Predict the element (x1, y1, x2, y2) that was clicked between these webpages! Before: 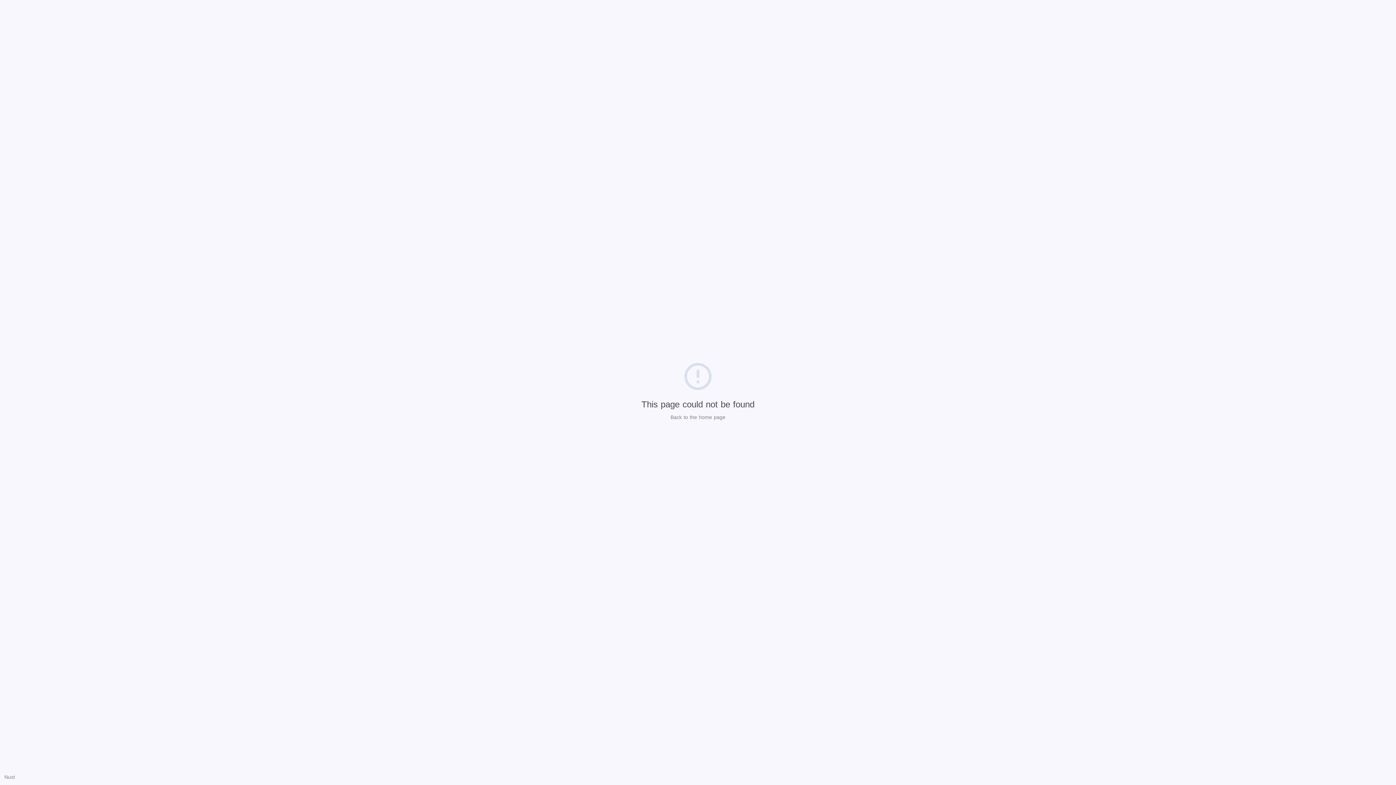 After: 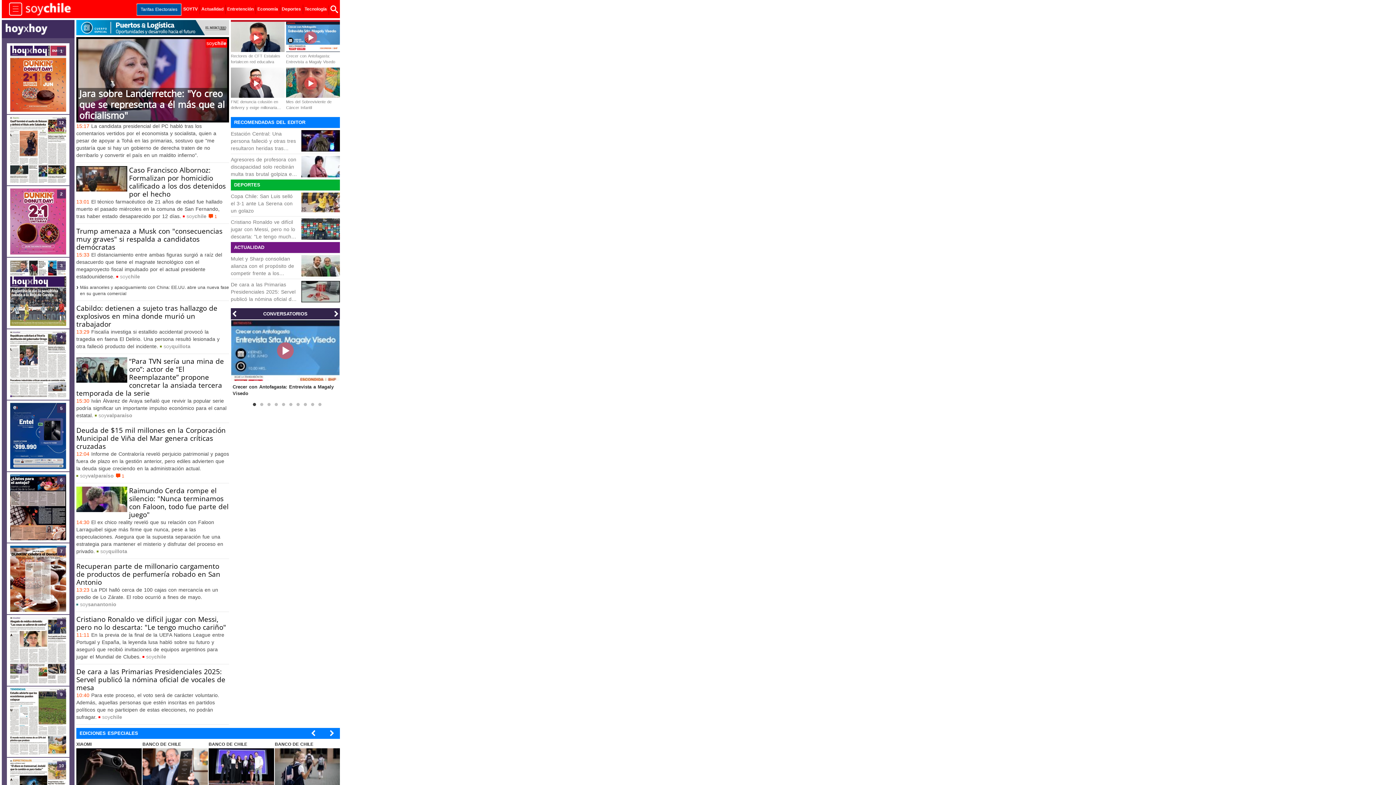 Action: label: Back to the home page bbox: (670, 414, 725, 420)